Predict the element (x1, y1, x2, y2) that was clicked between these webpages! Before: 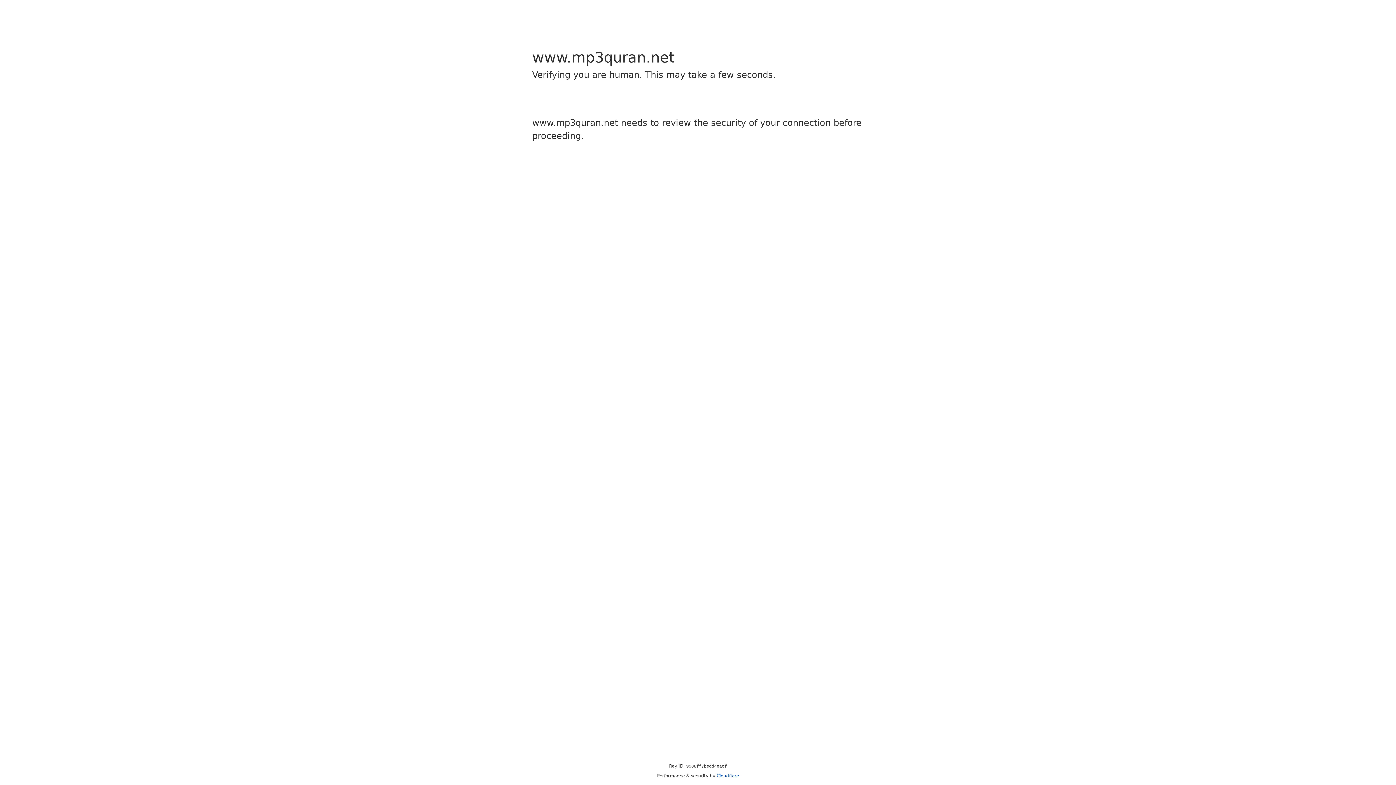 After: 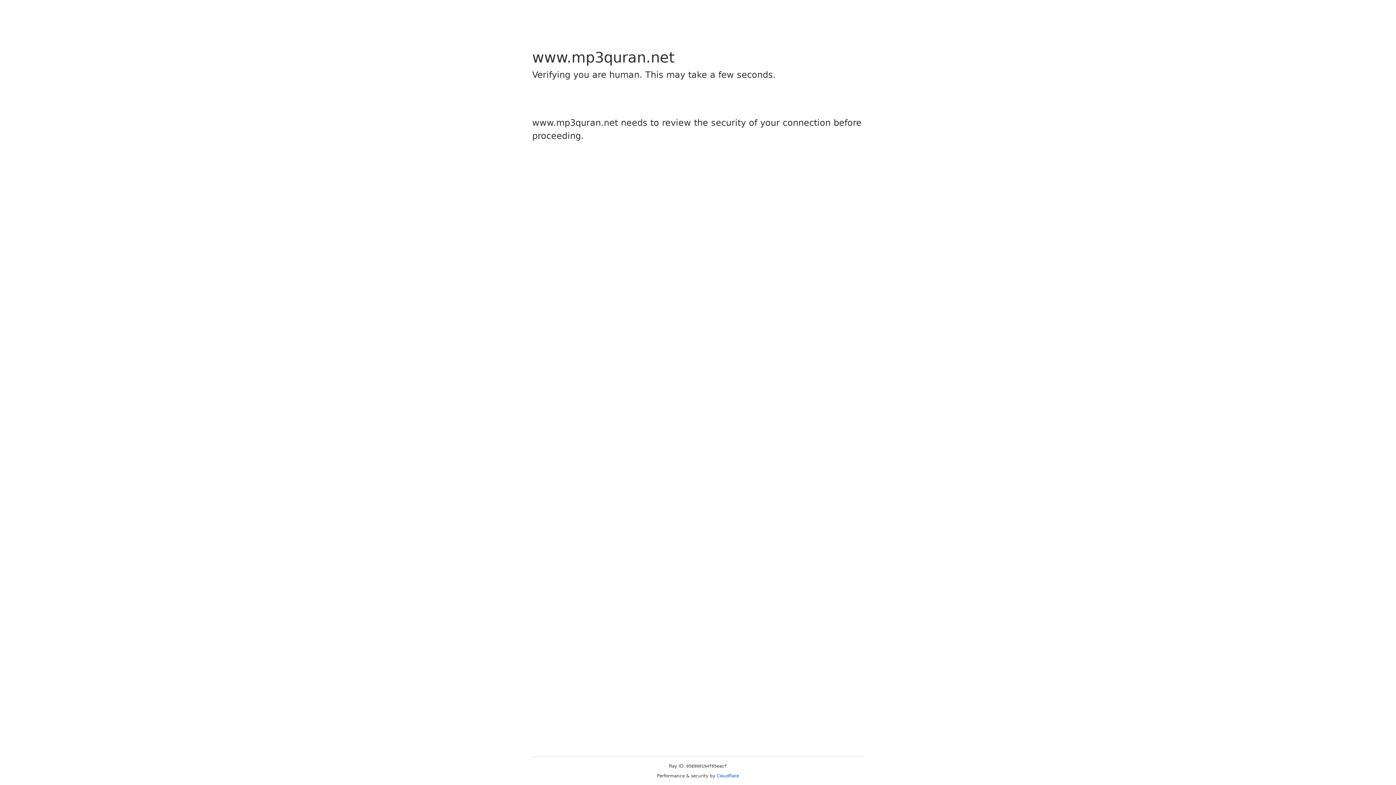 Action: bbox: (716, 773, 739, 778) label: Cloudflare